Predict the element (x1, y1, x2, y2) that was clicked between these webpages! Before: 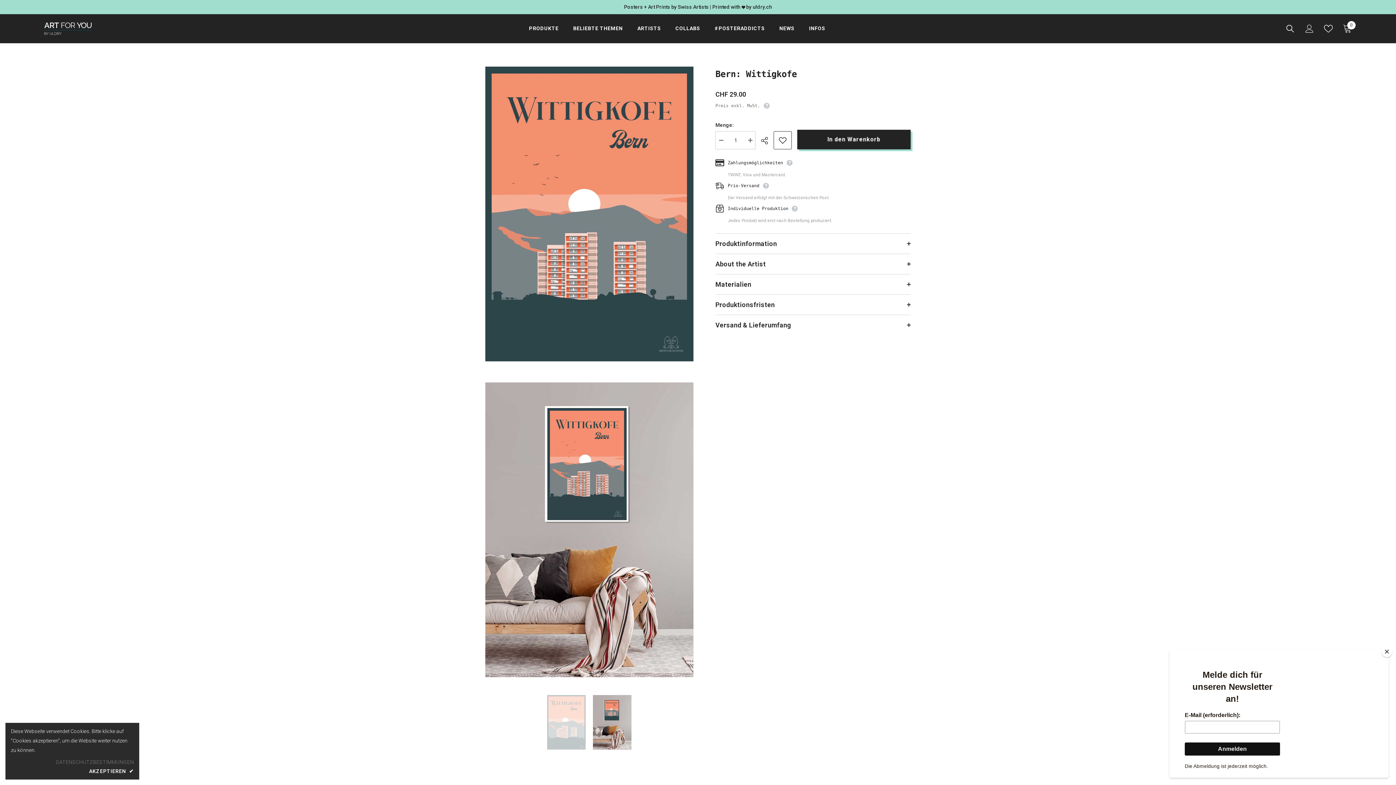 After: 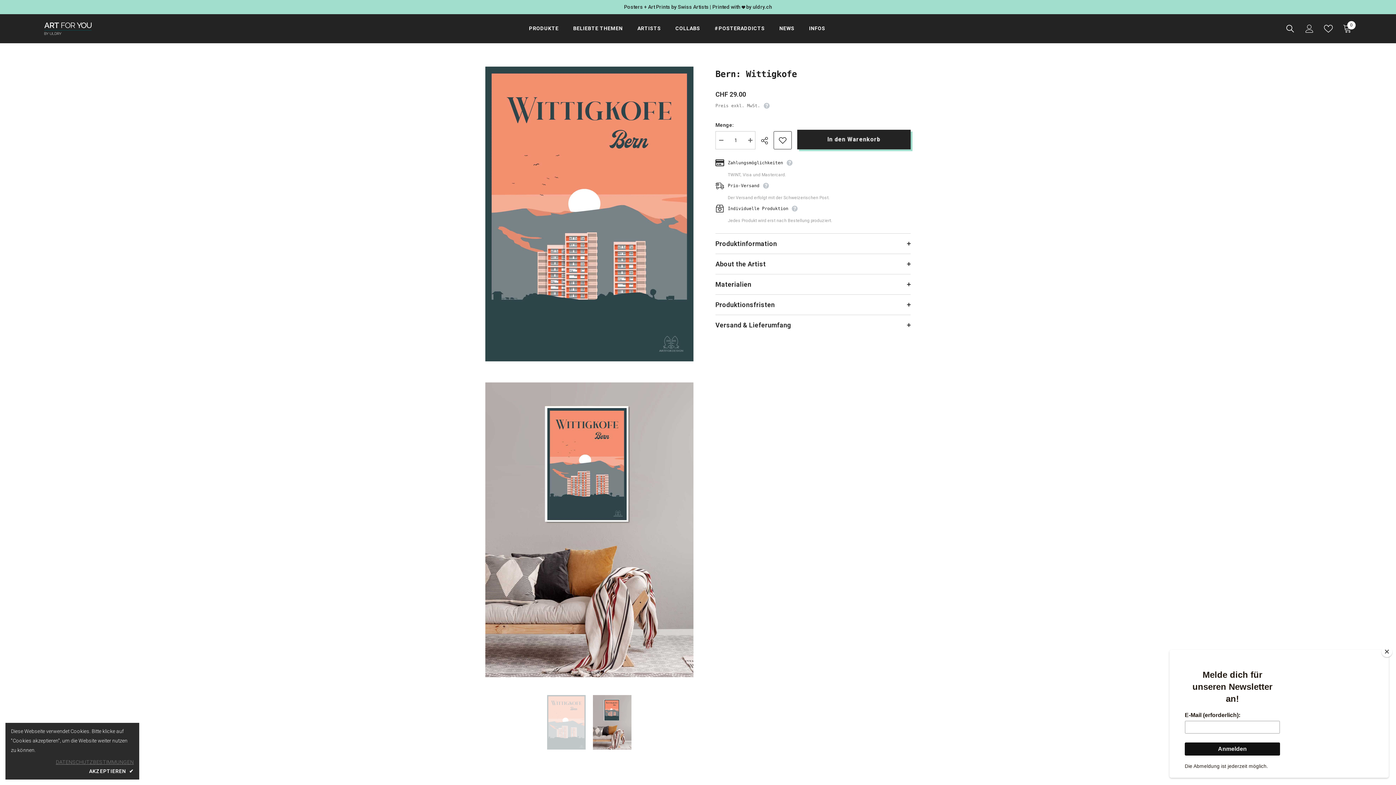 Action: label: DATENSCHUTZBESTIMMUNGEN bbox: (55, 758, 133, 767)